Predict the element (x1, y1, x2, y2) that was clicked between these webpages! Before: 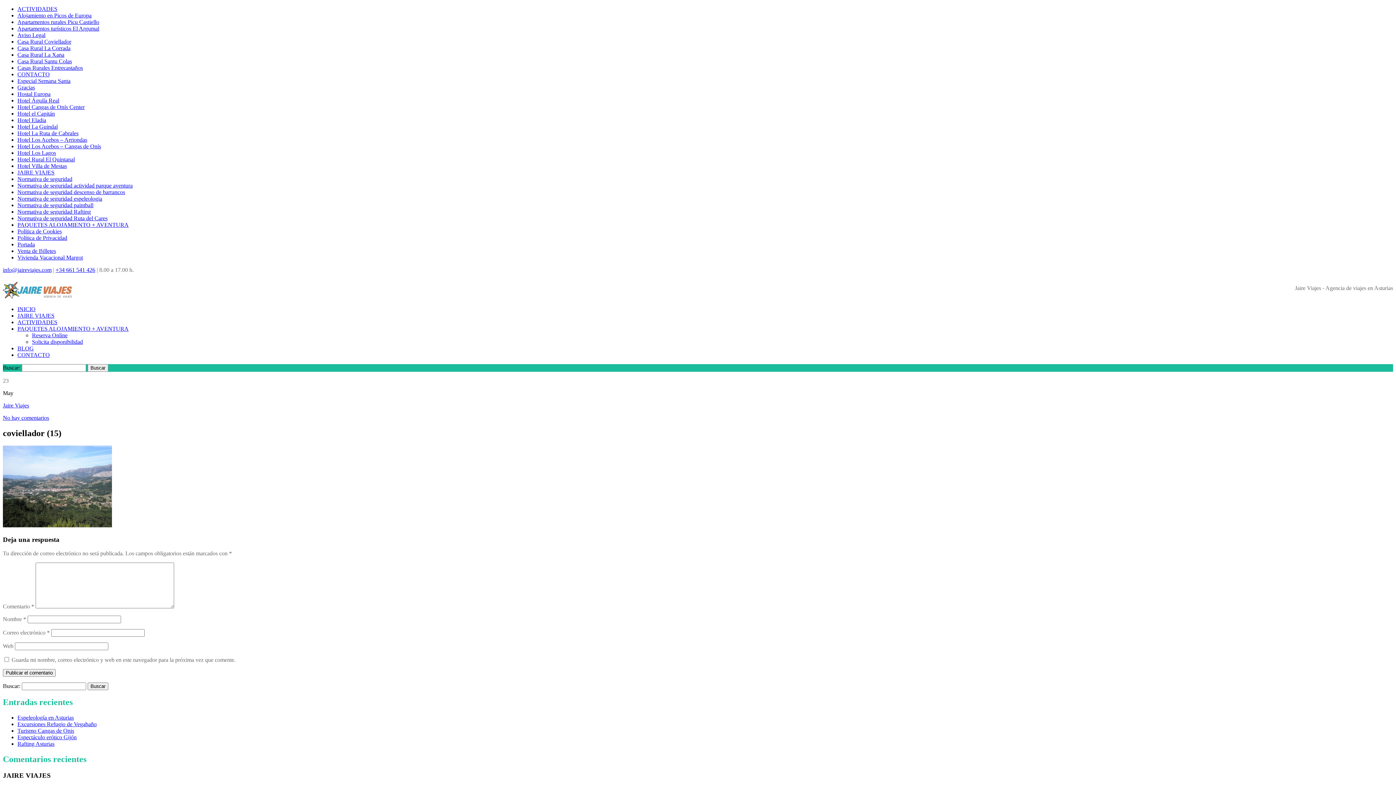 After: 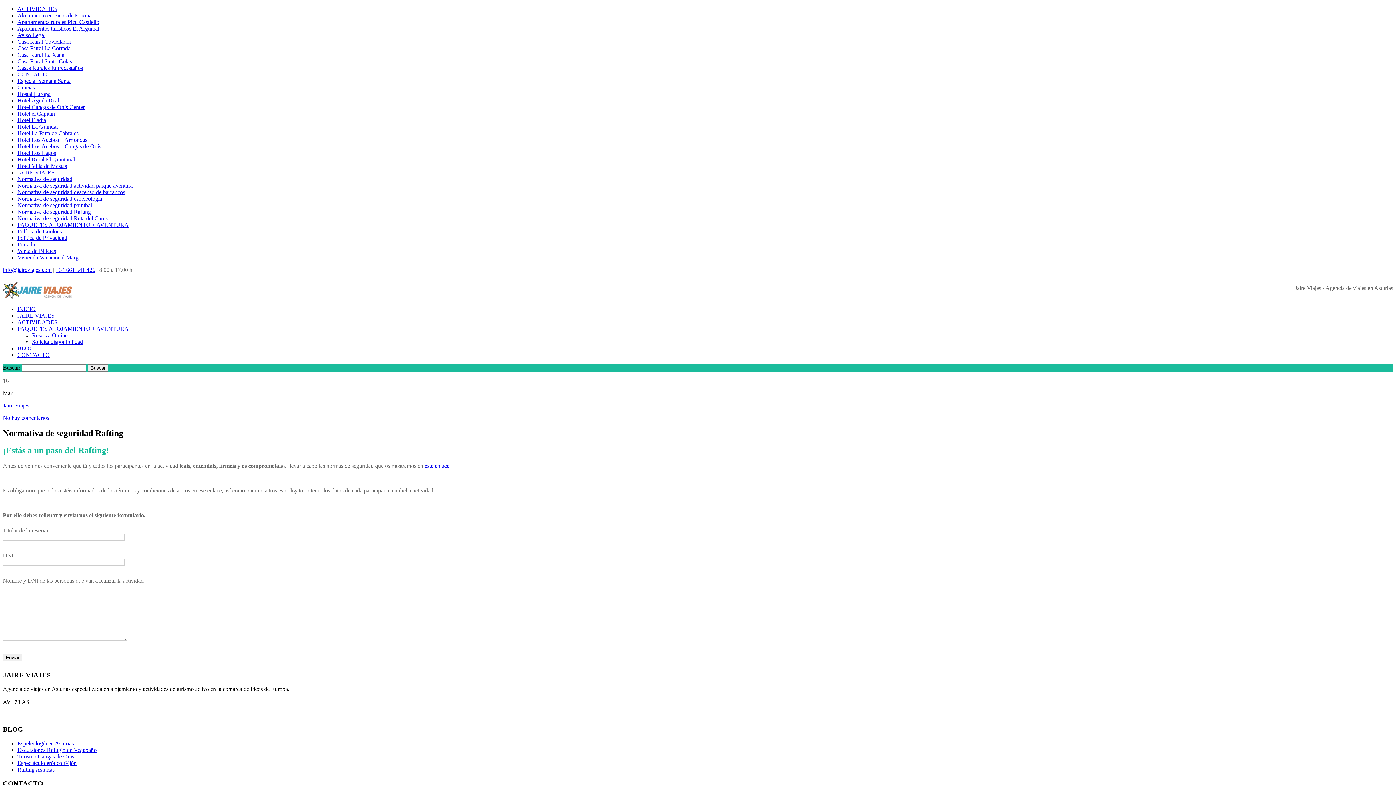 Action: bbox: (17, 208, 90, 214) label: Normativa de seguridad Rafting